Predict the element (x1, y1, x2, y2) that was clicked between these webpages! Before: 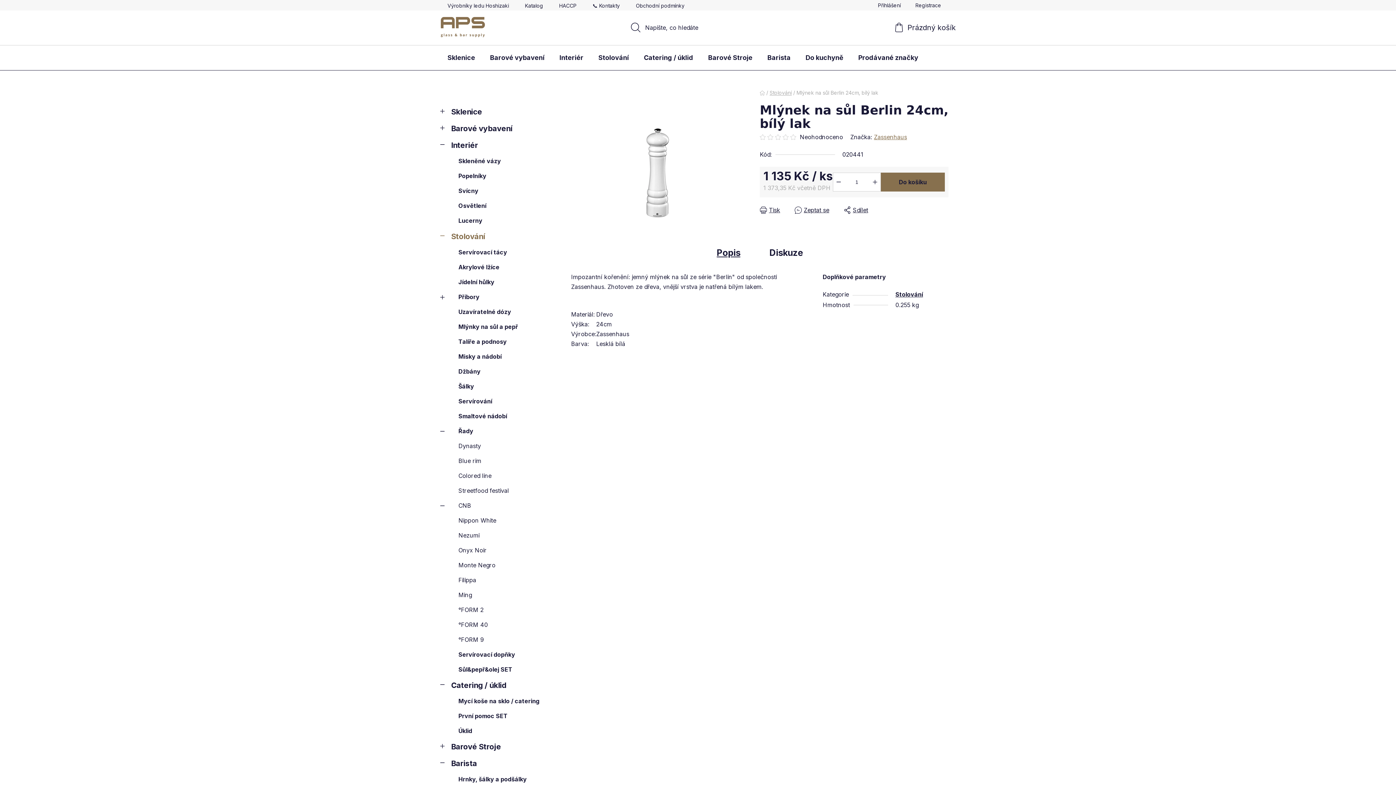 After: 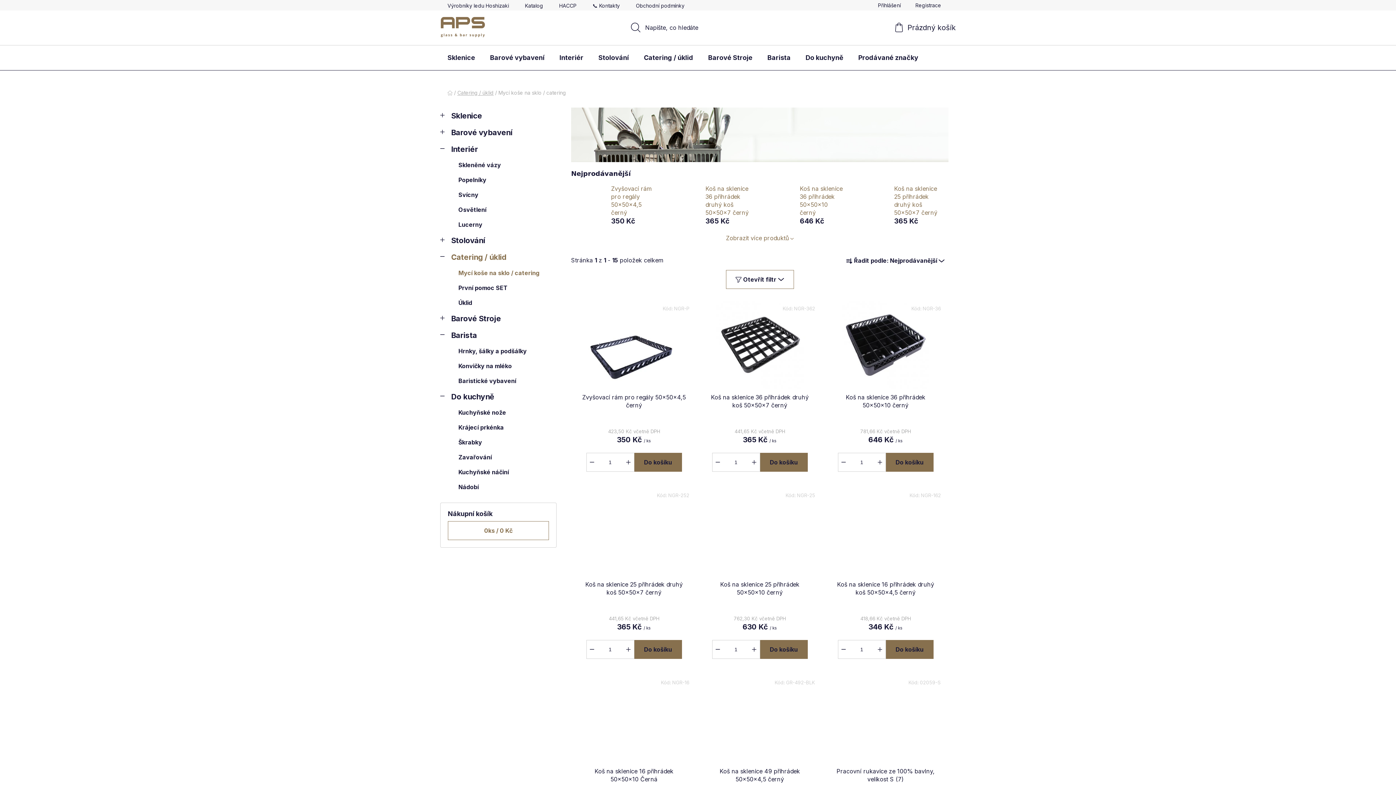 Action: bbox: (440, 694, 556, 708) label: Mycí koše na sklo / catering